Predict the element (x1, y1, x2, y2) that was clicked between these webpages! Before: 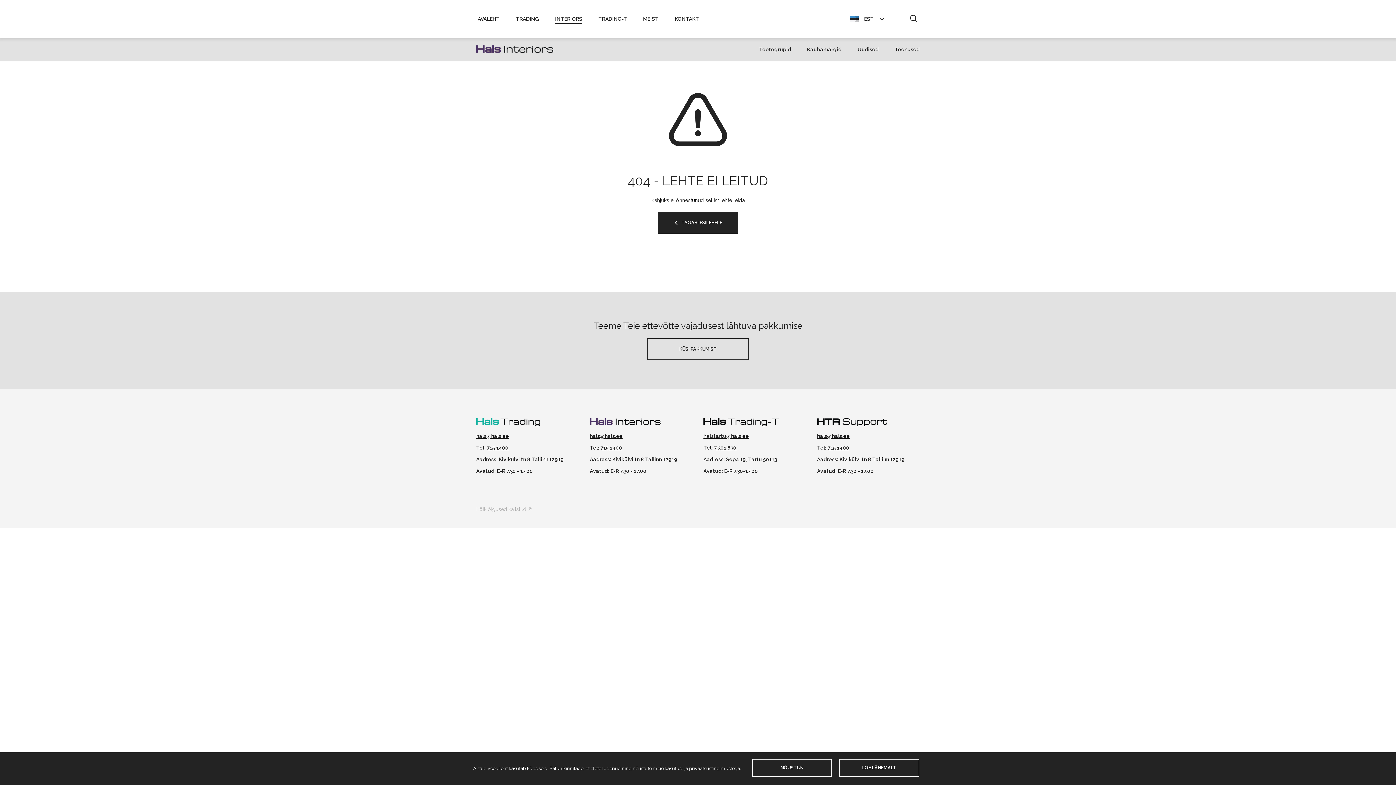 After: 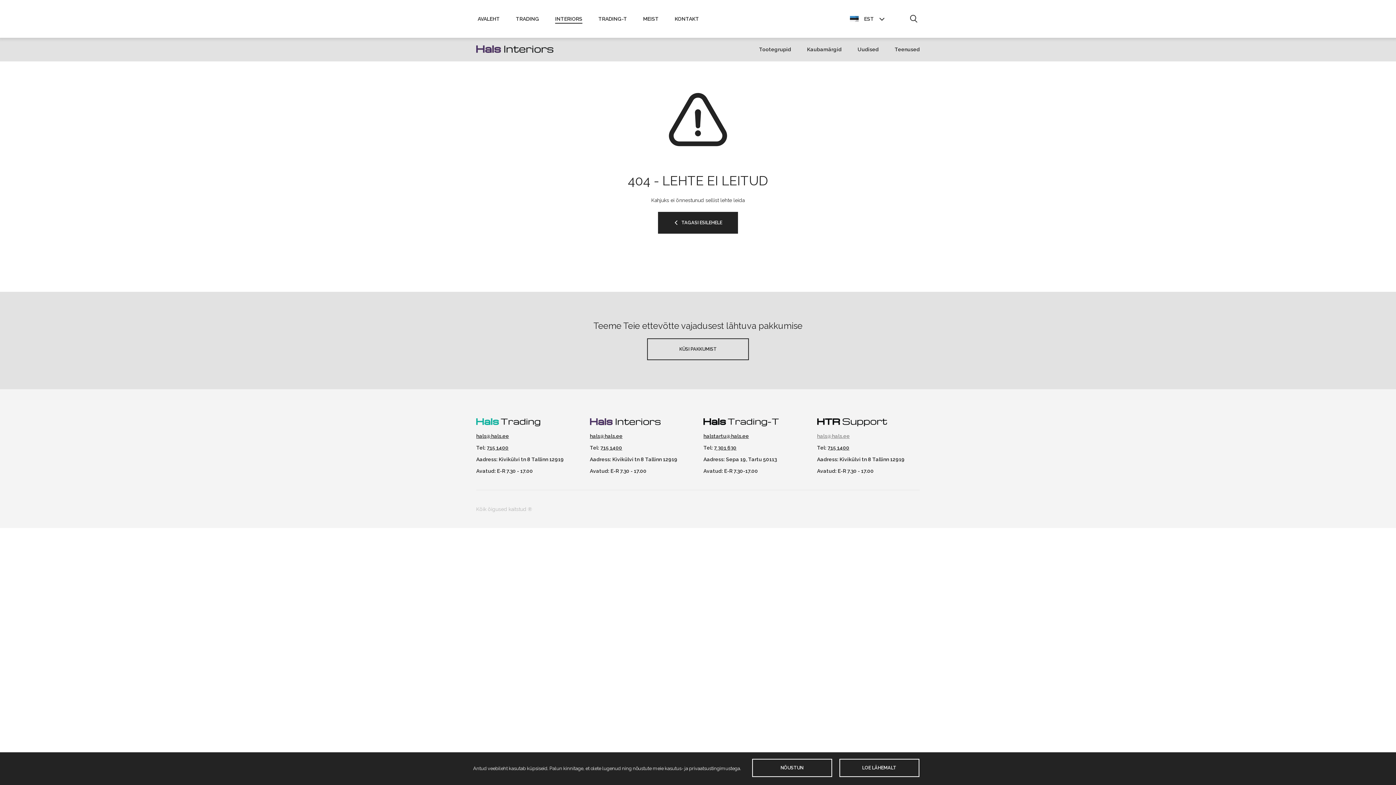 Action: label: hals@hals.ee bbox: (817, 433, 850, 439)